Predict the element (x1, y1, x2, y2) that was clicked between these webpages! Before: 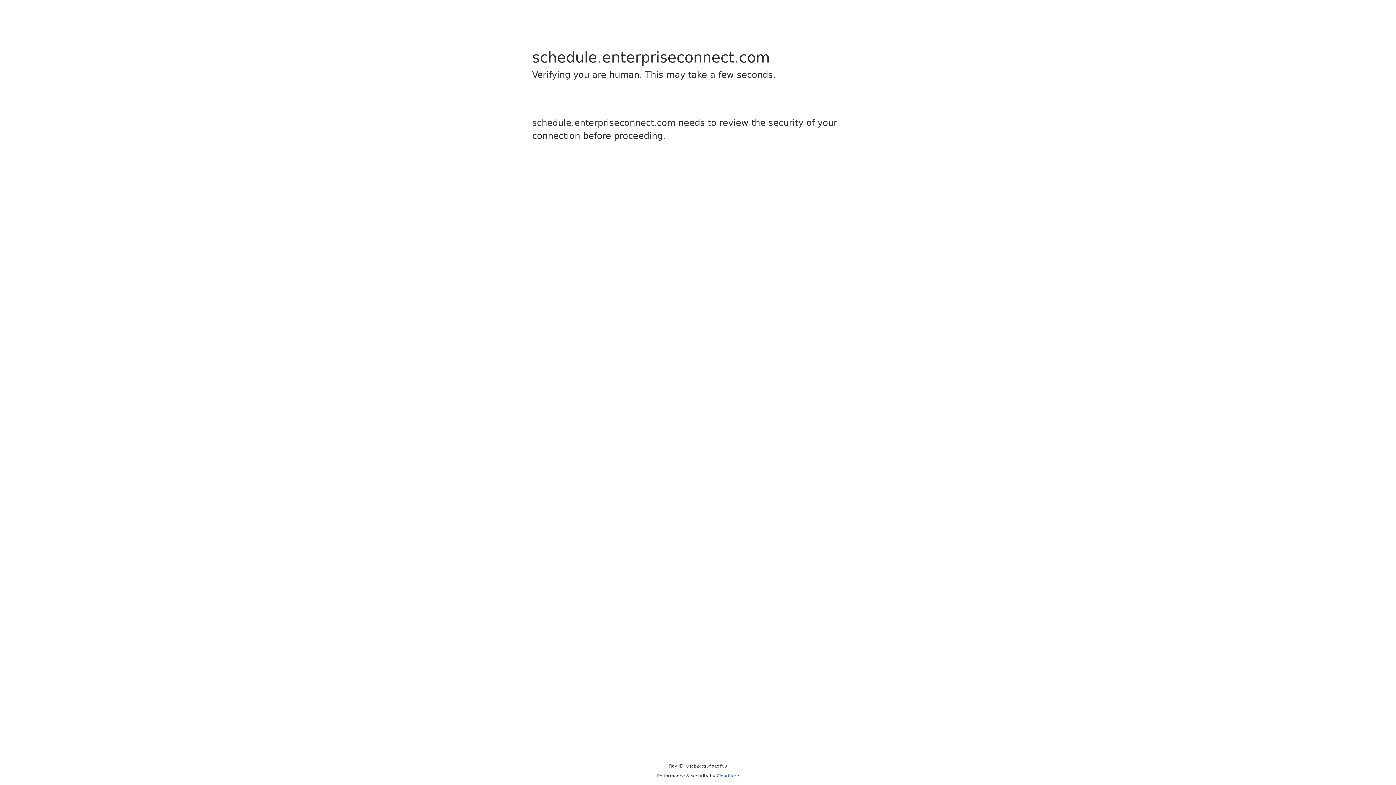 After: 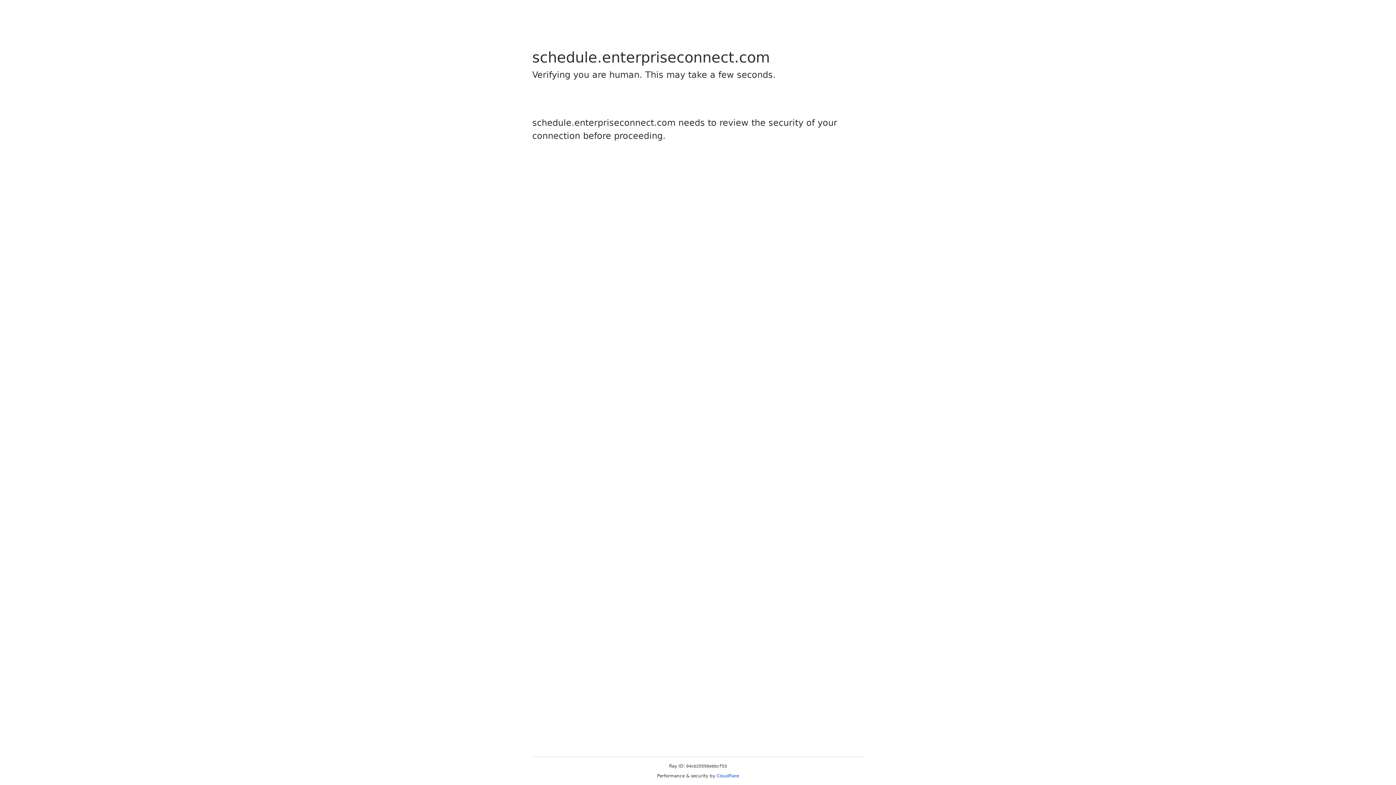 Action: label: Cloudflare bbox: (716, 773, 739, 778)